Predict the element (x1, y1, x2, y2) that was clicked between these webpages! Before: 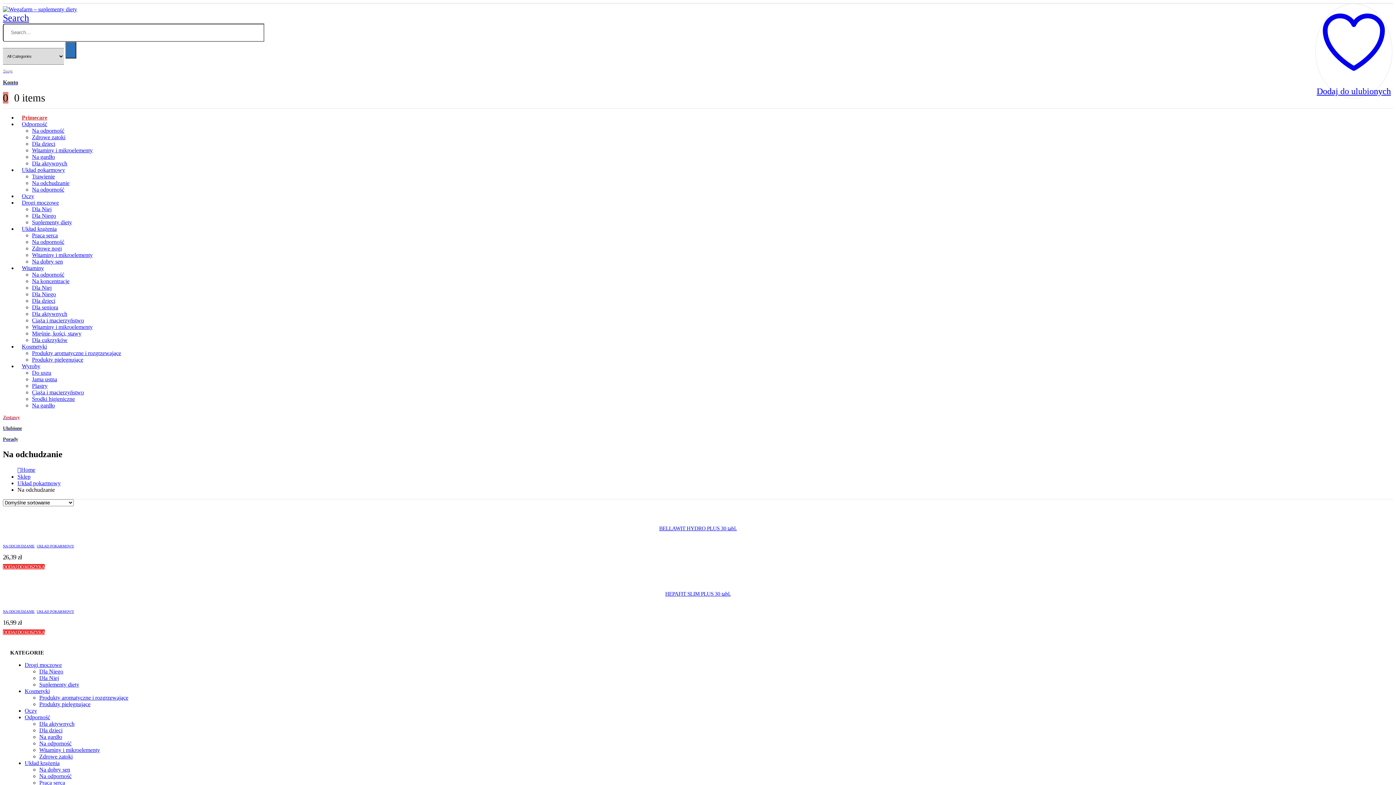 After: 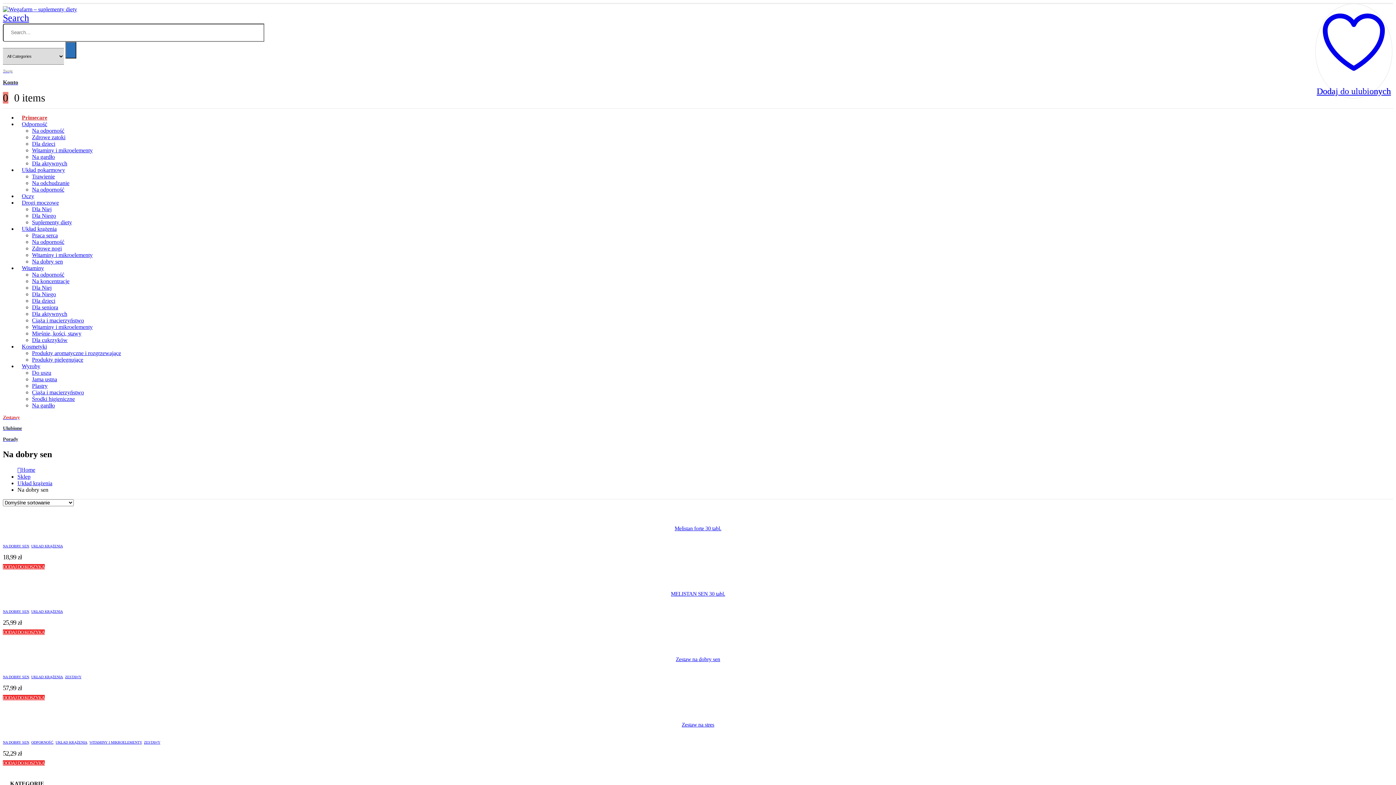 Action: label: Na dobry sen bbox: (39, 766, 70, 773)